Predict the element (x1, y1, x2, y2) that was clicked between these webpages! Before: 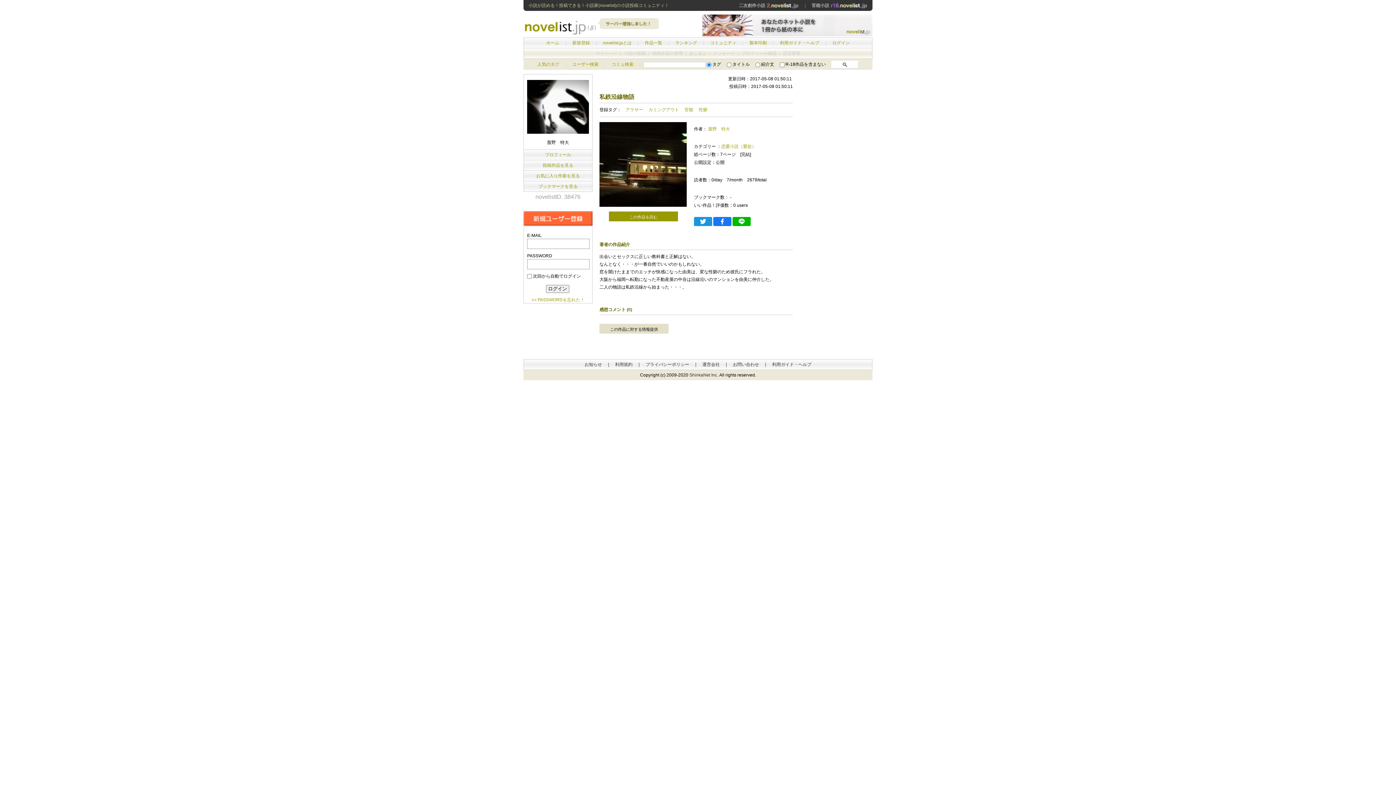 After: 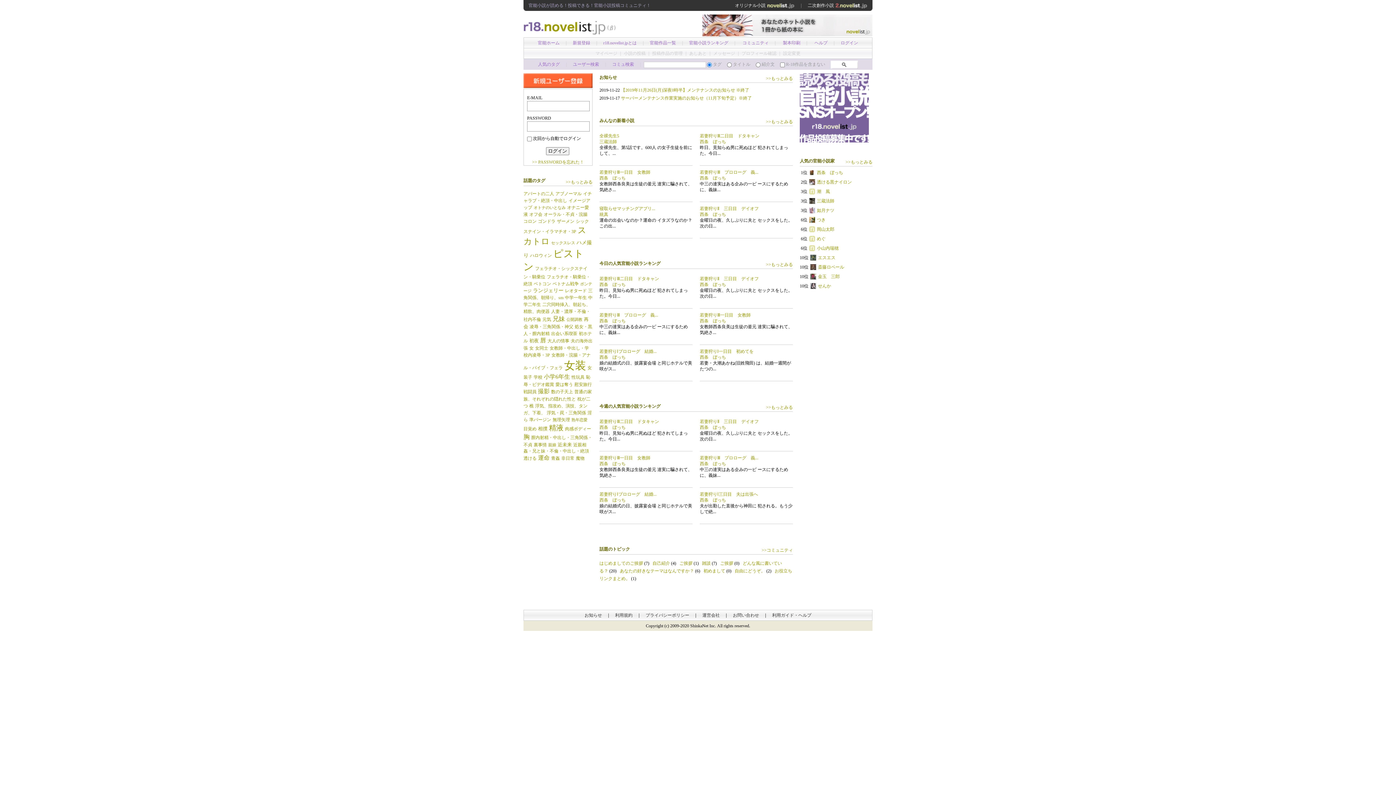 Action: label: 官能小説  bbox: (812, 2, 867, 8)